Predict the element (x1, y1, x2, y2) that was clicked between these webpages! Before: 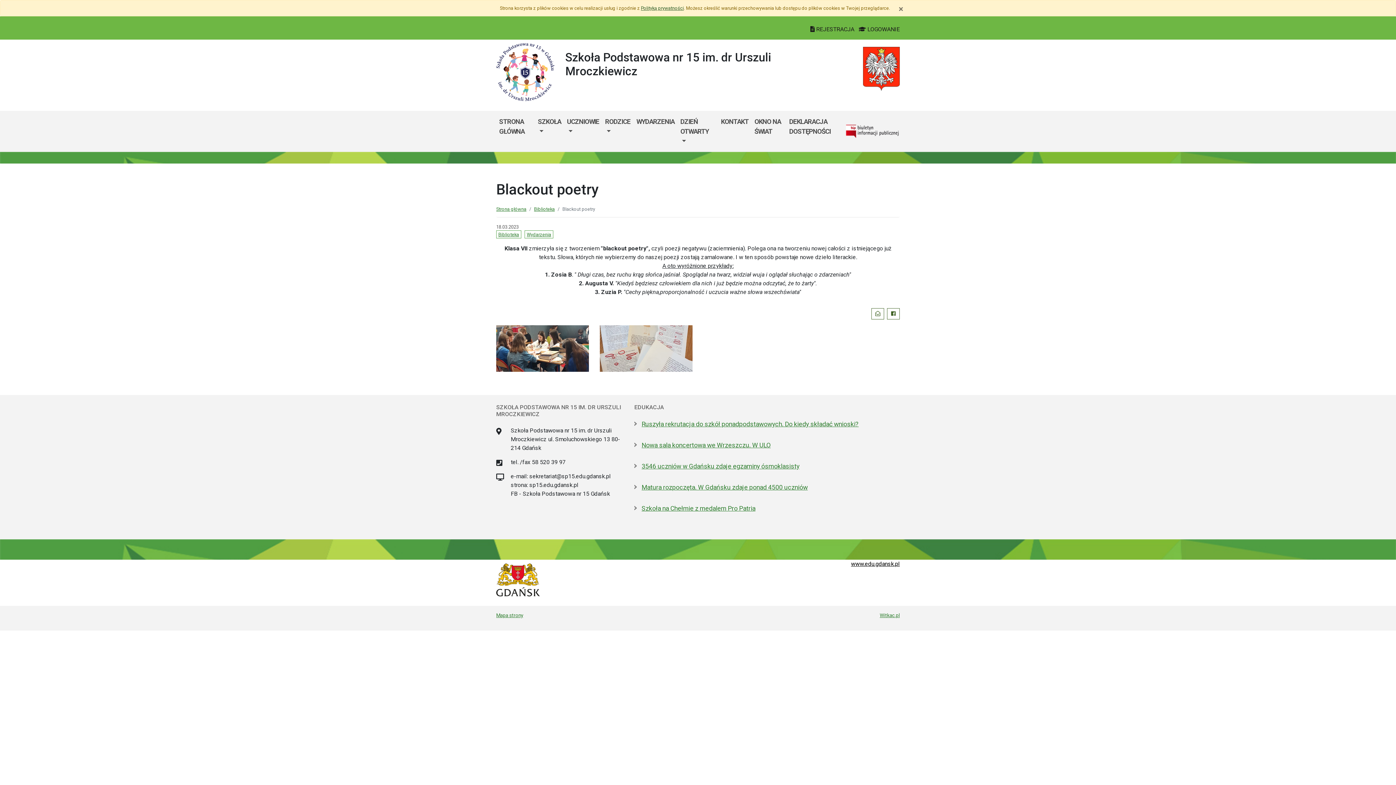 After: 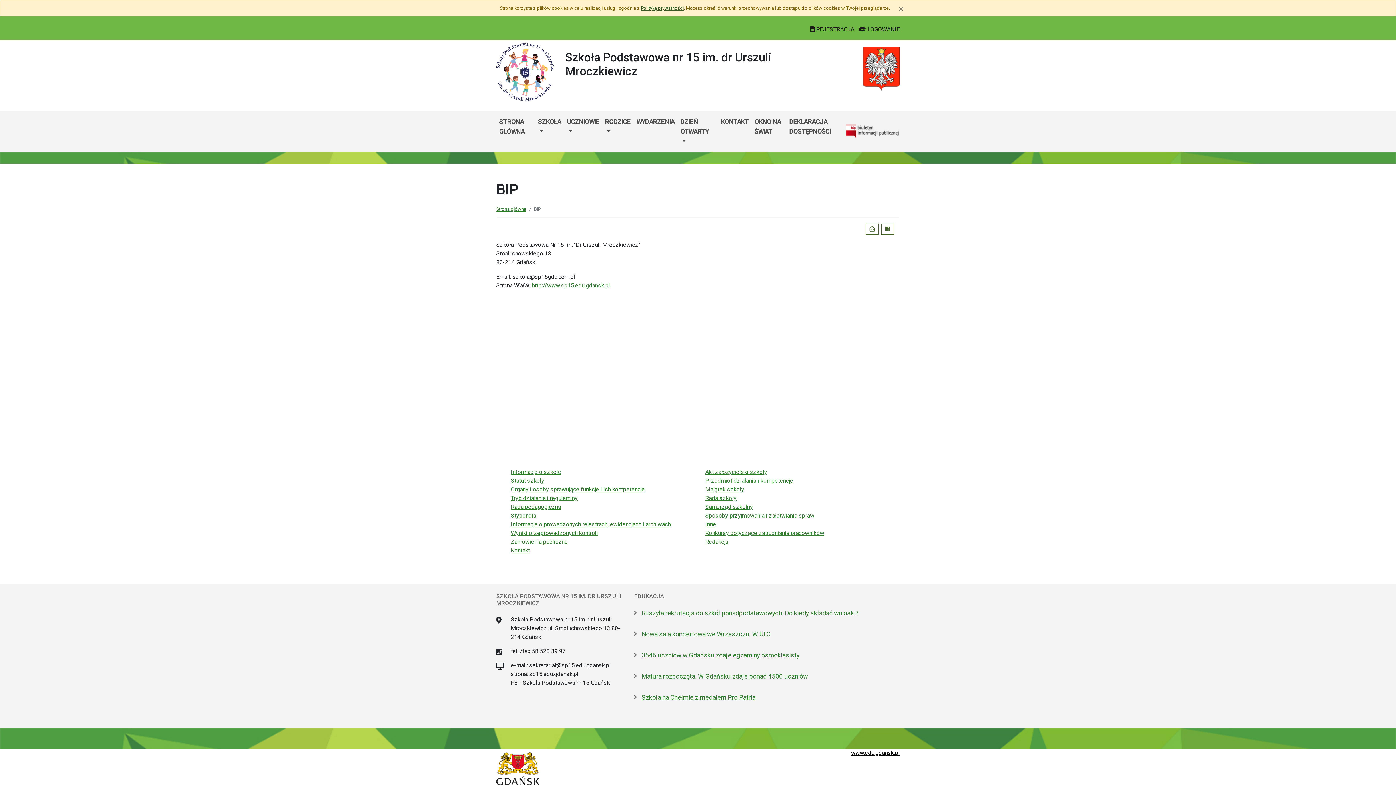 Action: bbox: (845, 123, 900, 139)